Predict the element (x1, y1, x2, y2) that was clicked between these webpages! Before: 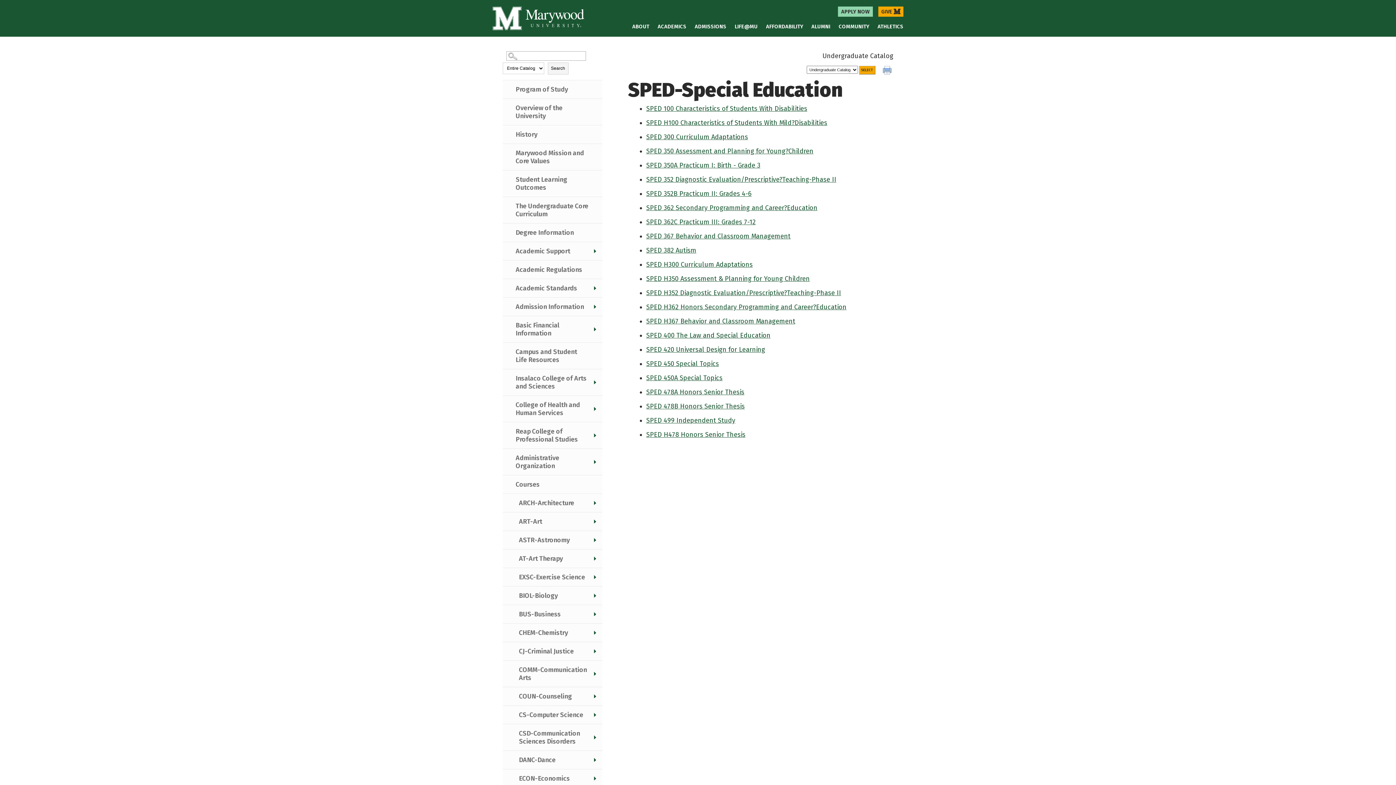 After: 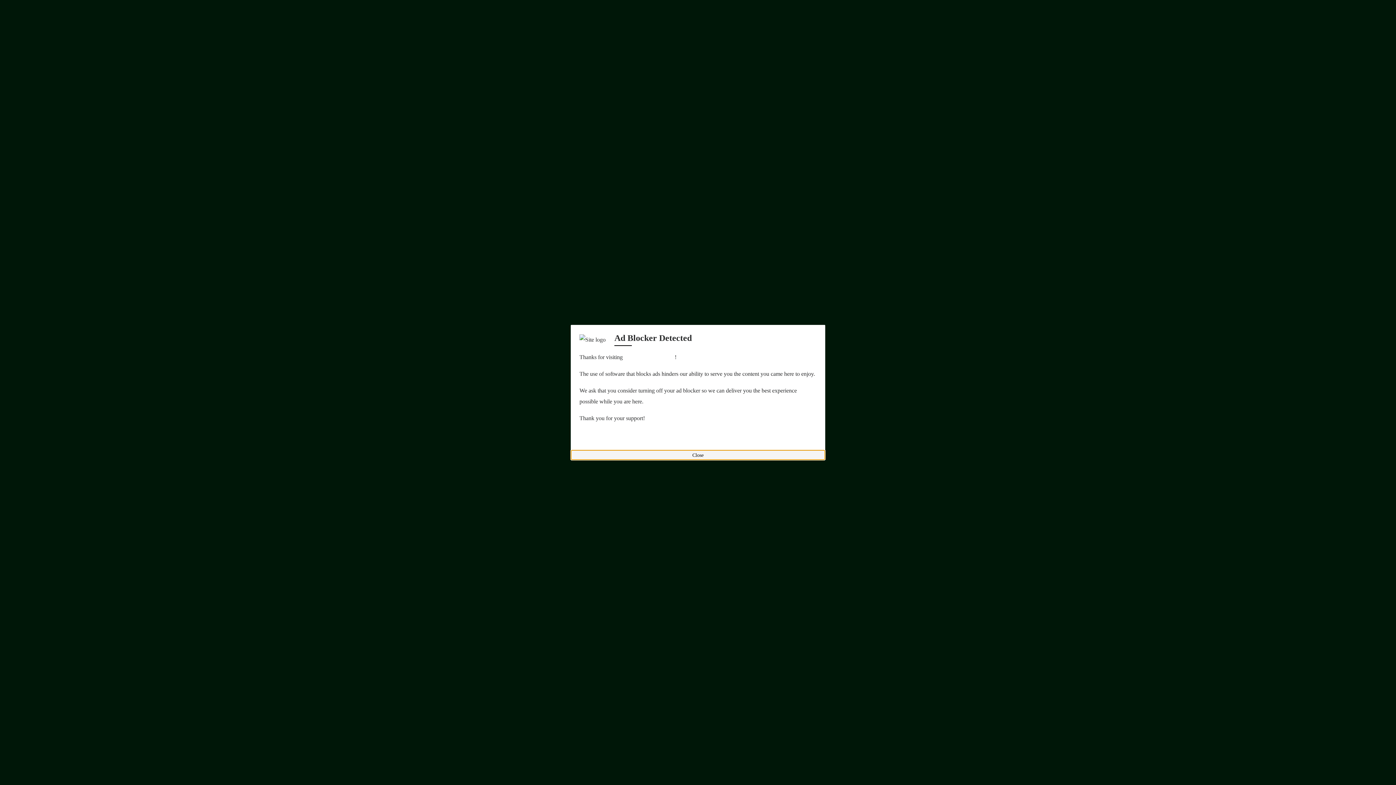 Action: label: ATHLETICS bbox: (877, 22, 903, 36)